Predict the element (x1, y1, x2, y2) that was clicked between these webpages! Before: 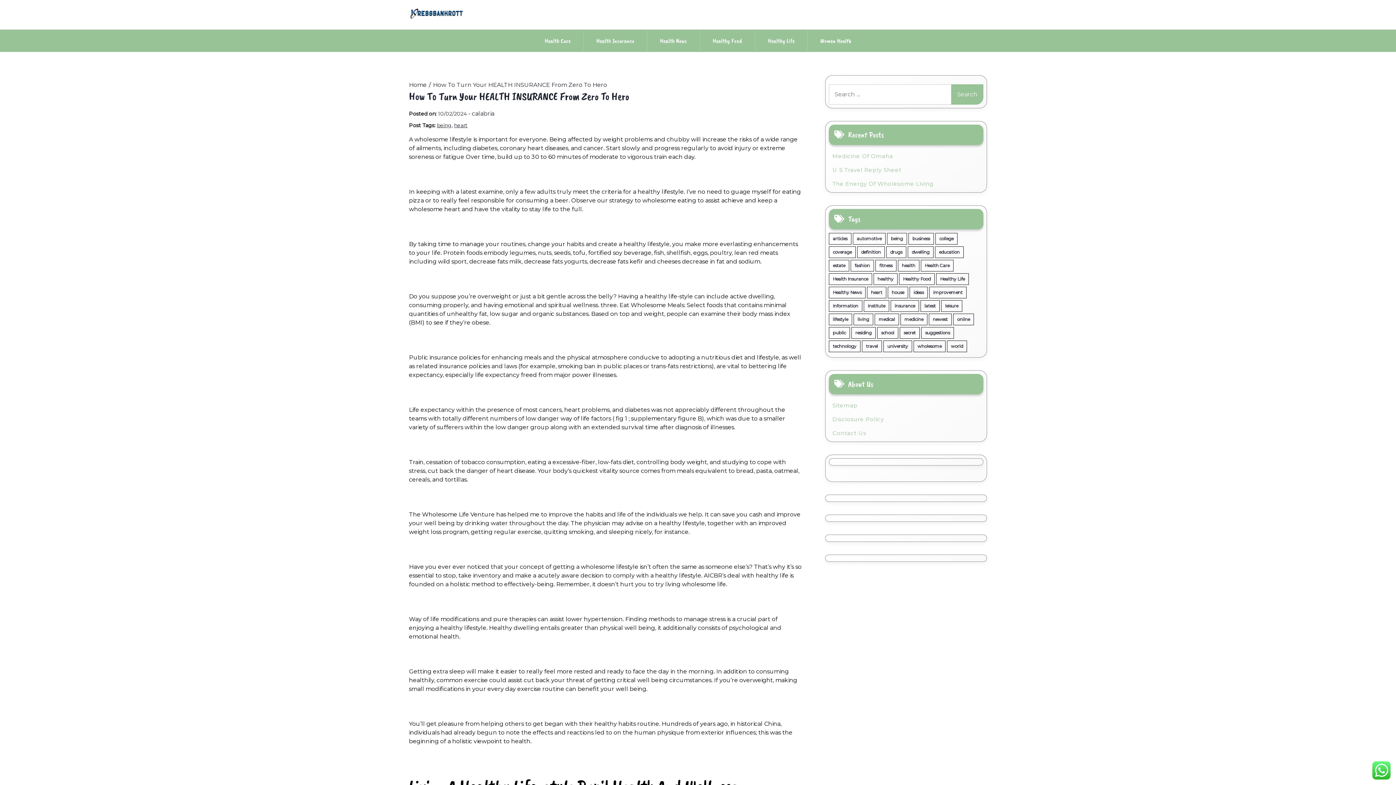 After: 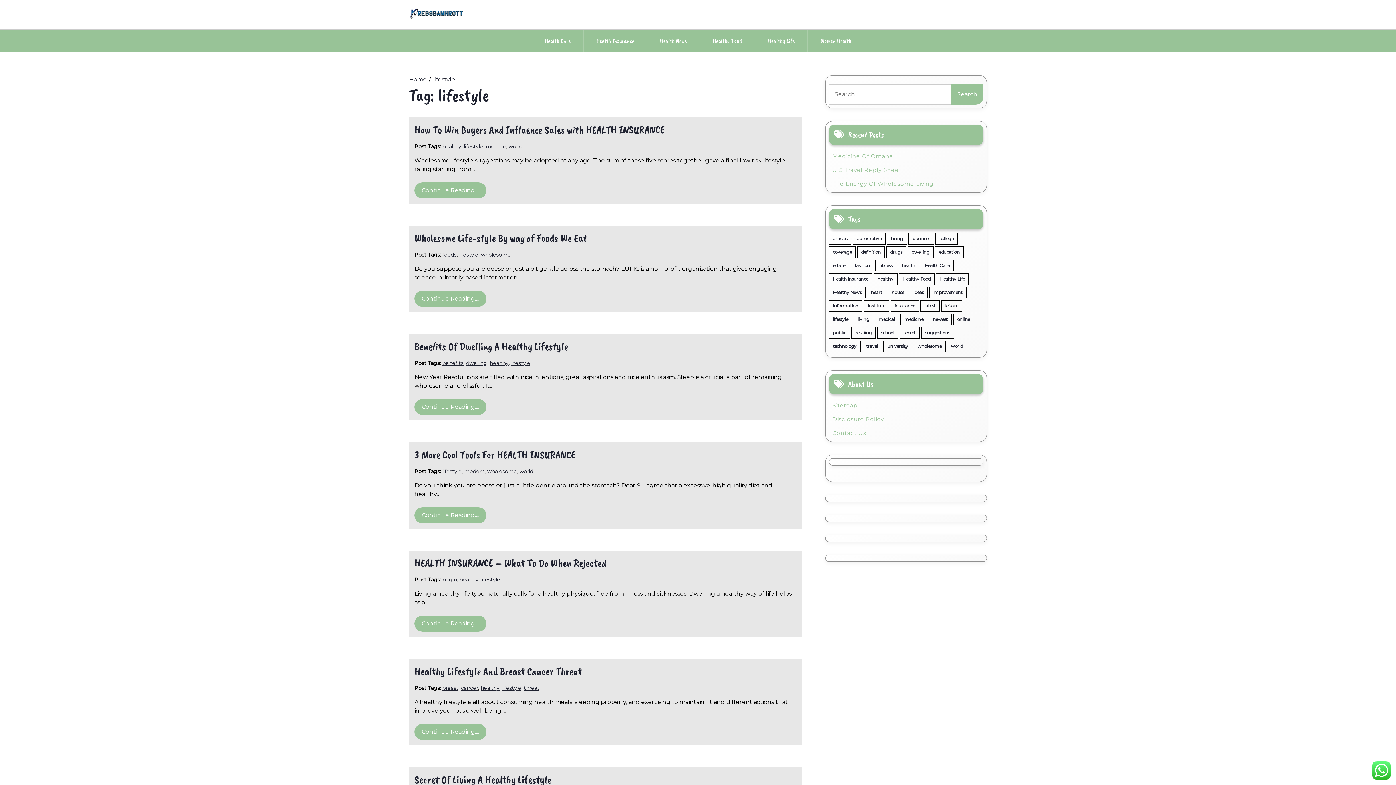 Action: bbox: (829, 313, 852, 325) label: lifestyle (240 items)